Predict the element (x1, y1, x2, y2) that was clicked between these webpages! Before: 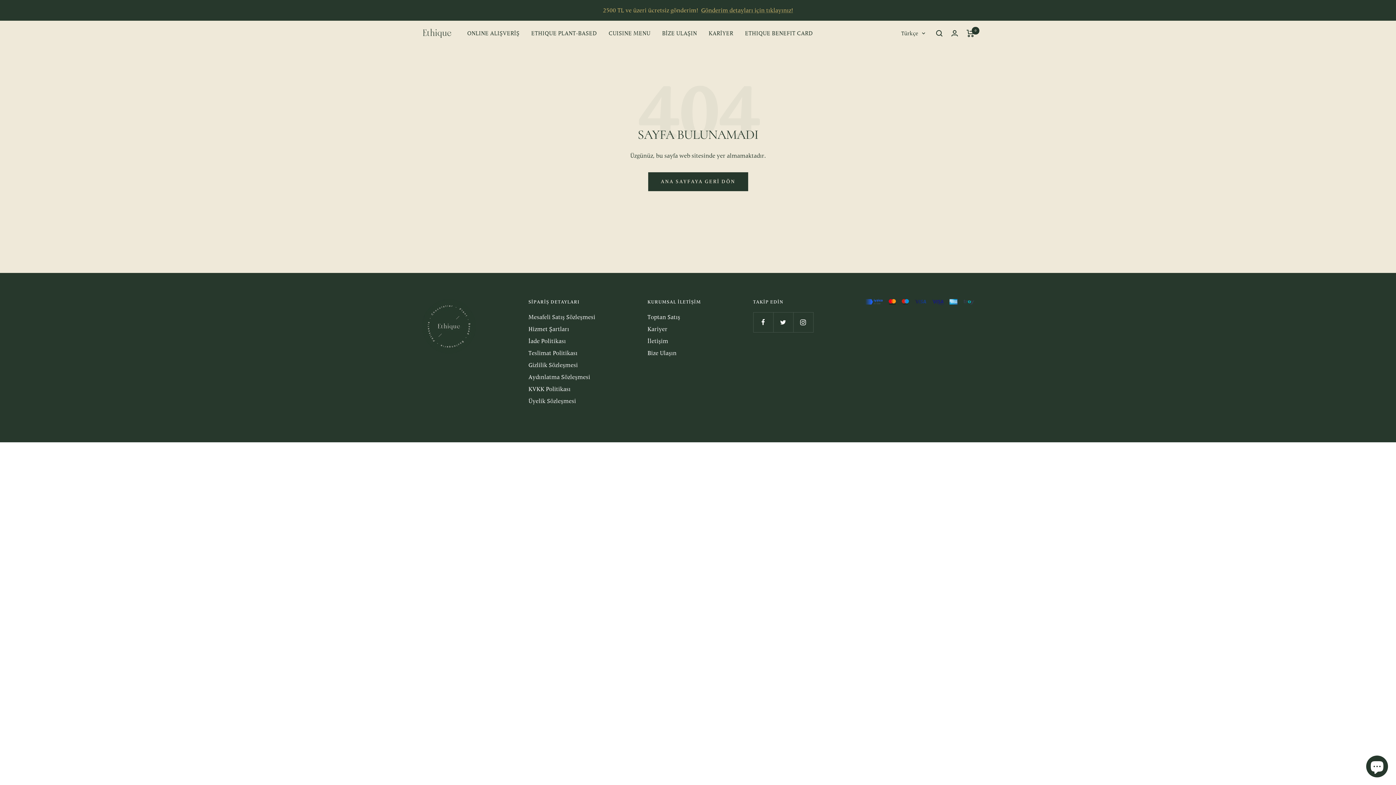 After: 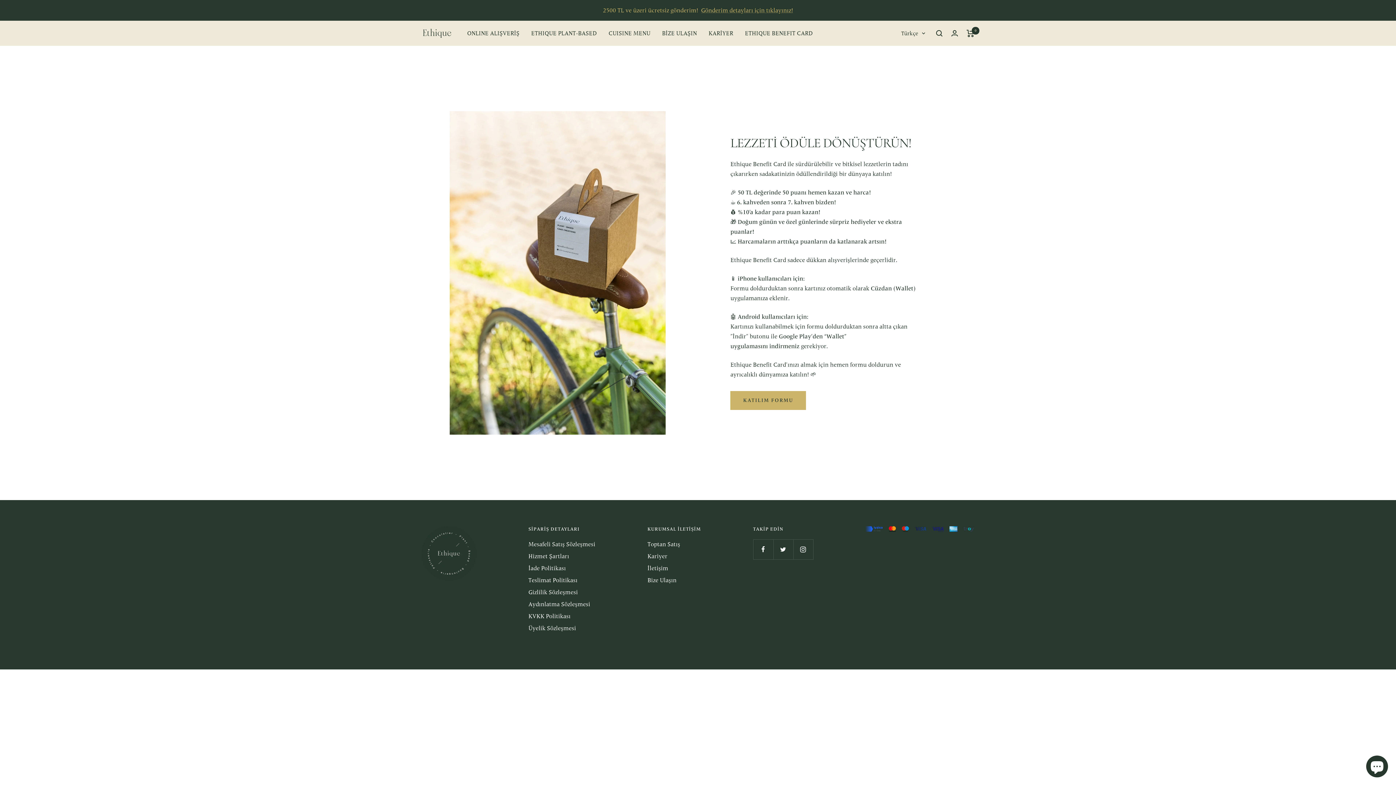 Action: label: KVKK Politikası bbox: (528, 384, 570, 394)